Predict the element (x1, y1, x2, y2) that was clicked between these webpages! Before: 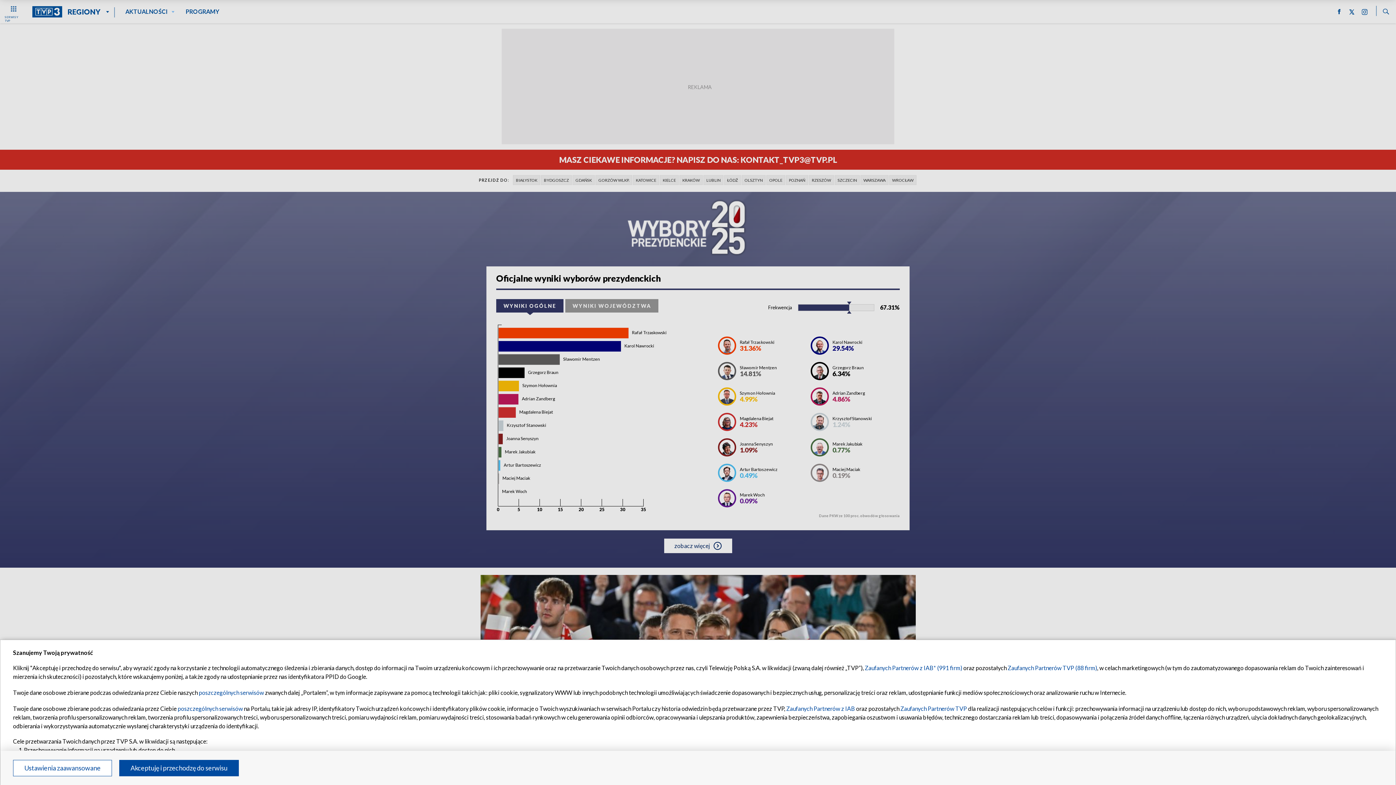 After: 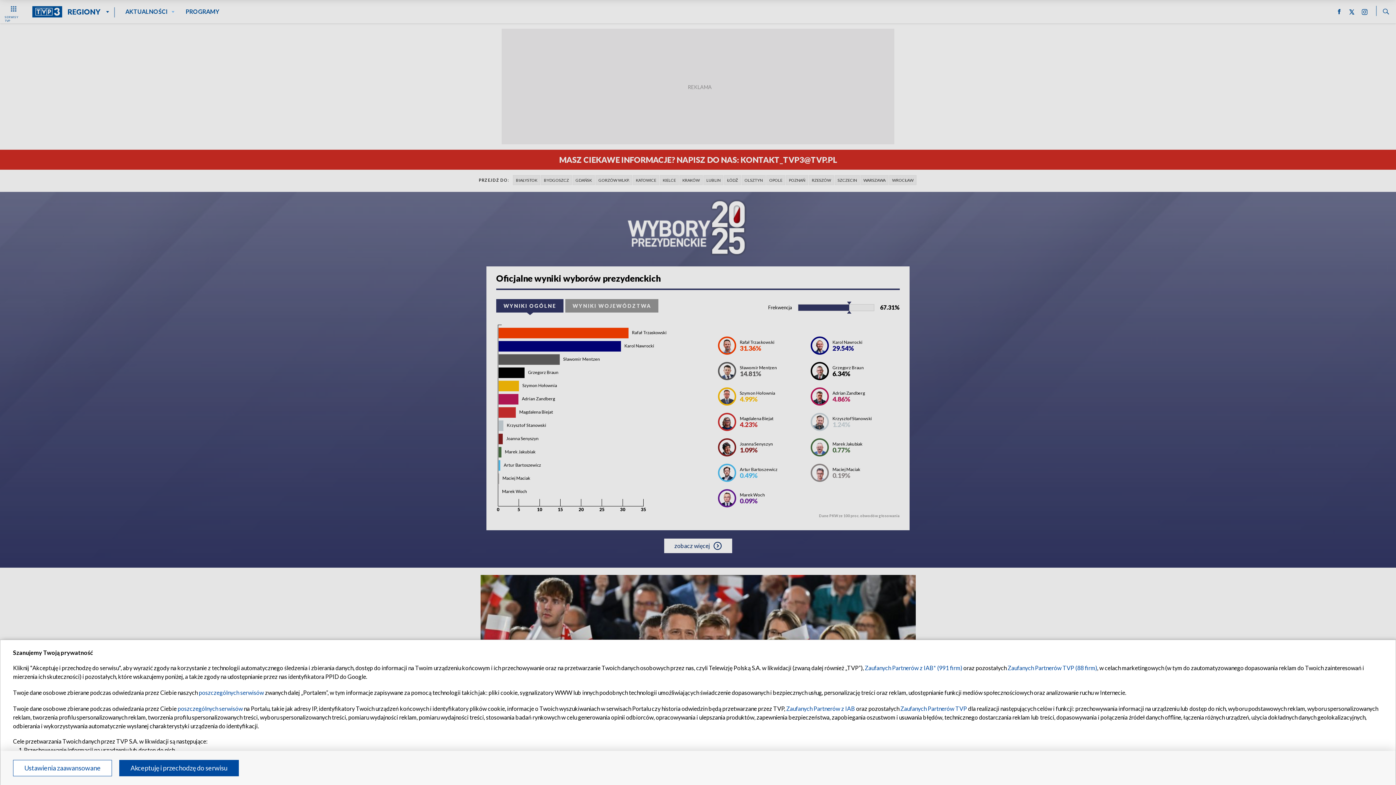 Action: label: Zaufanych Partnerów TVP bbox: (900, 705, 967, 712)